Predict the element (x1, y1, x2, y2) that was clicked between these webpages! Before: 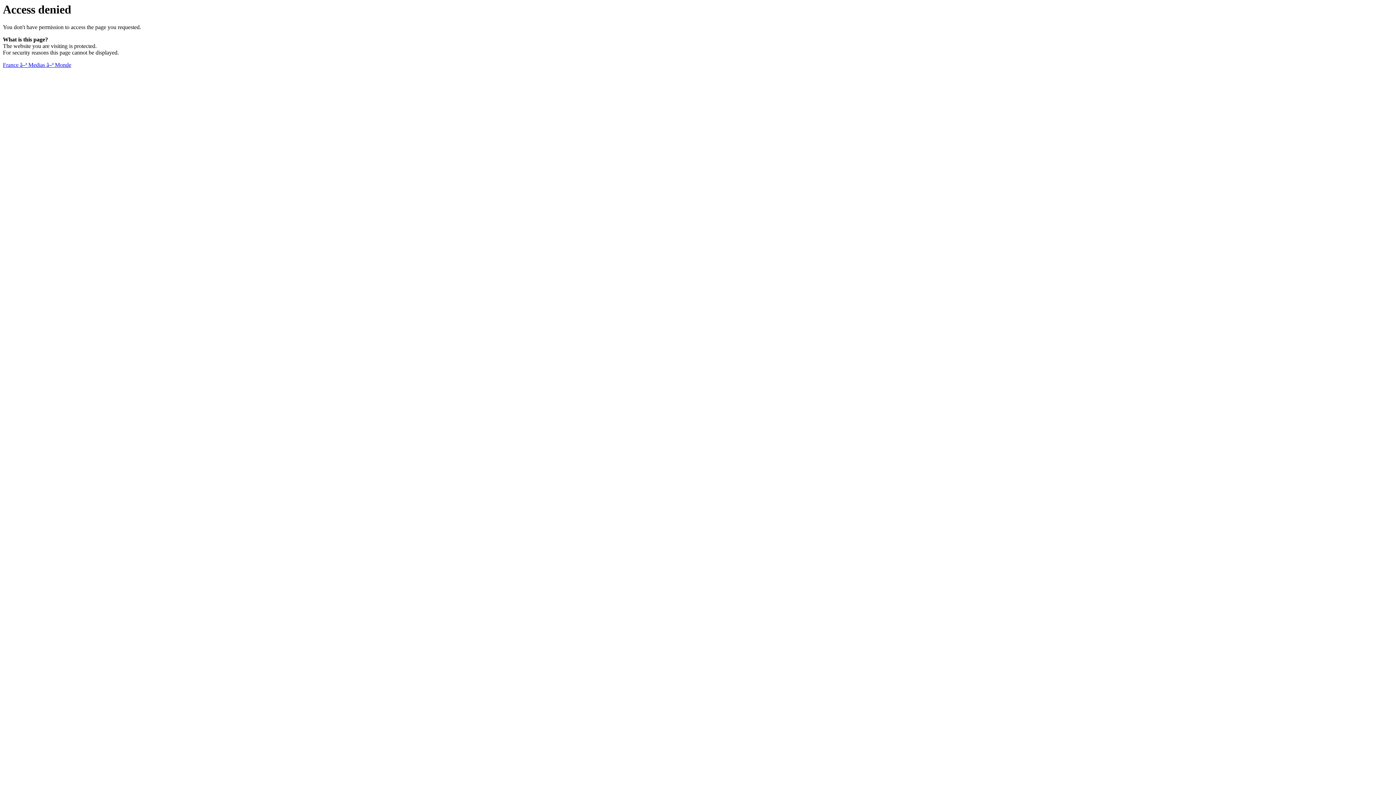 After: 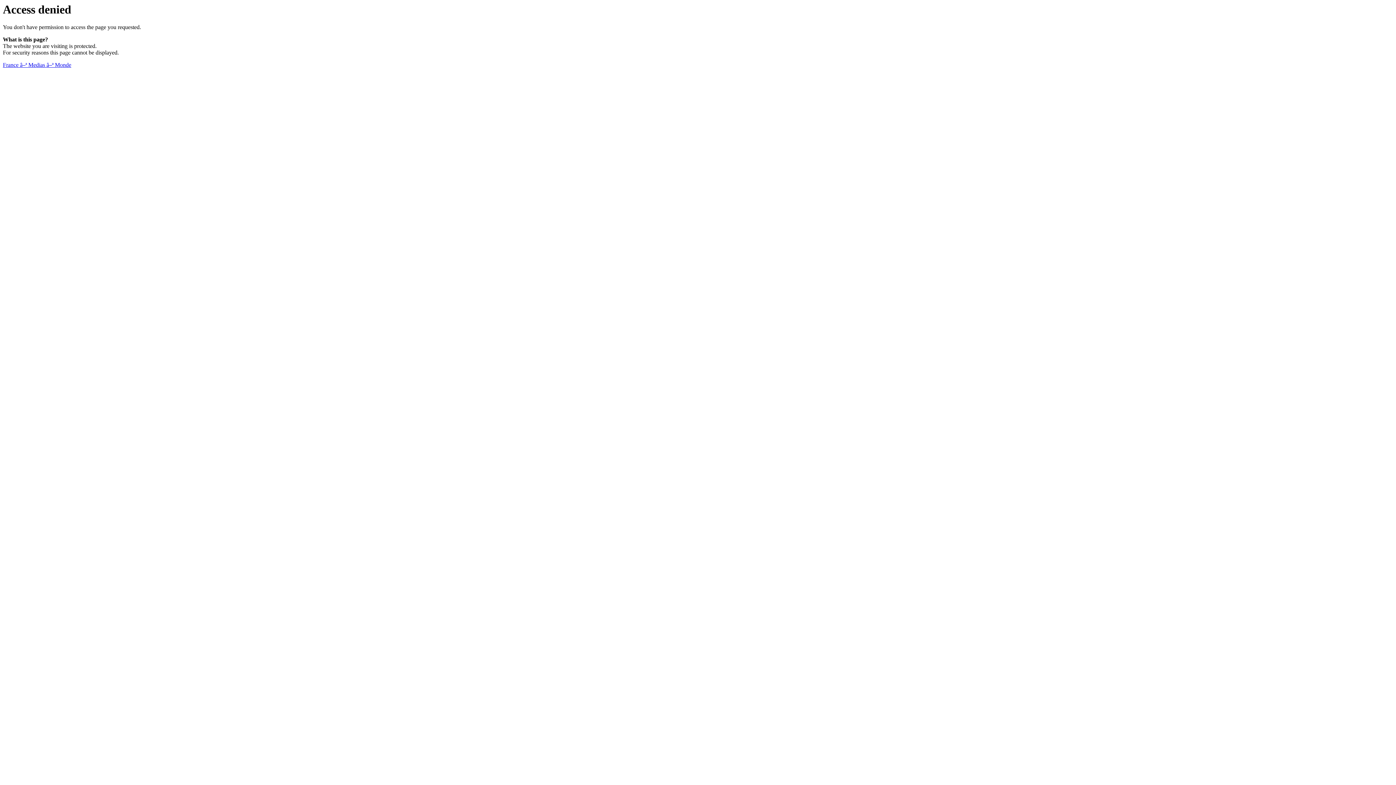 Action: bbox: (2, 61, 71, 68) label: France â–ª Medias â–ª Monde